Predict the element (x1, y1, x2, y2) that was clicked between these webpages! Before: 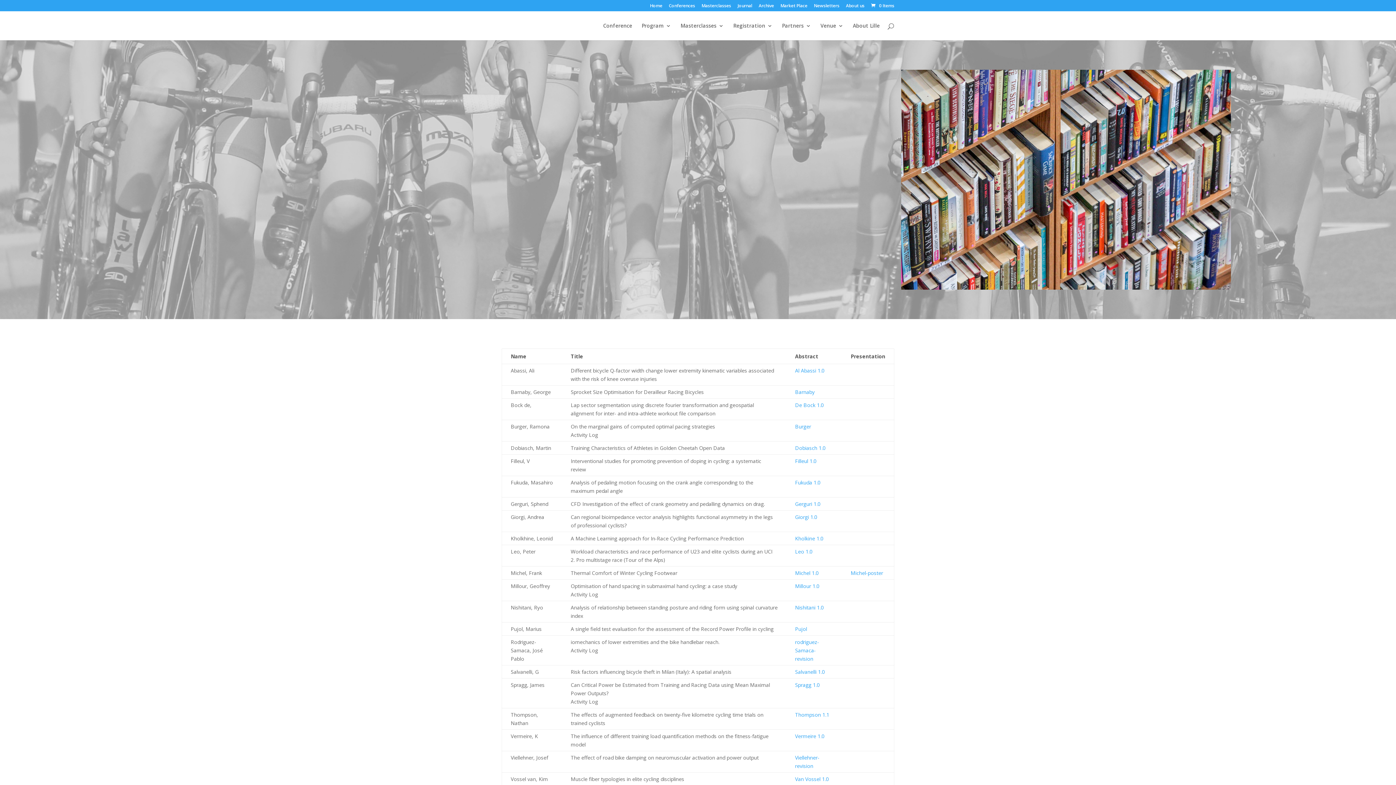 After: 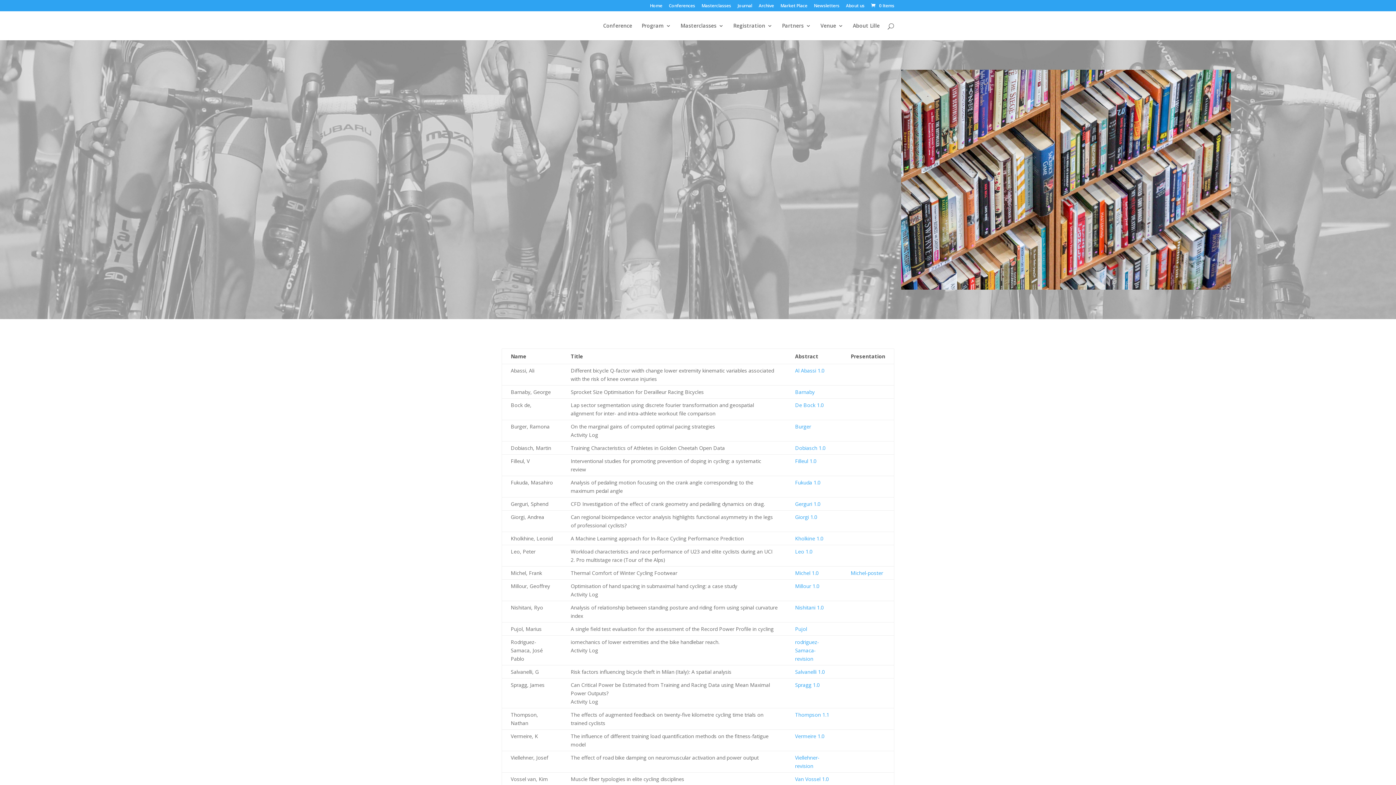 Action: bbox: (795, 401, 824, 408) label: De Bock 1.0